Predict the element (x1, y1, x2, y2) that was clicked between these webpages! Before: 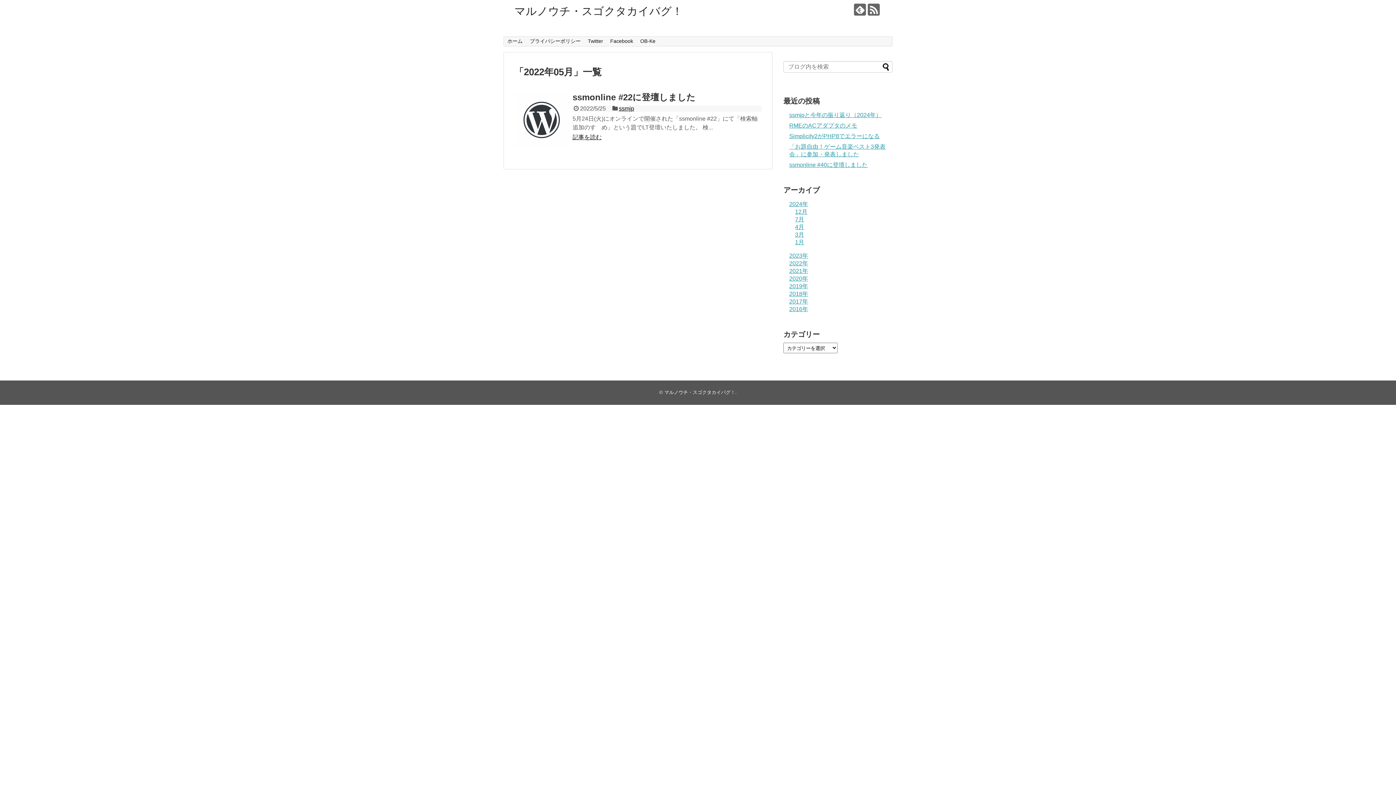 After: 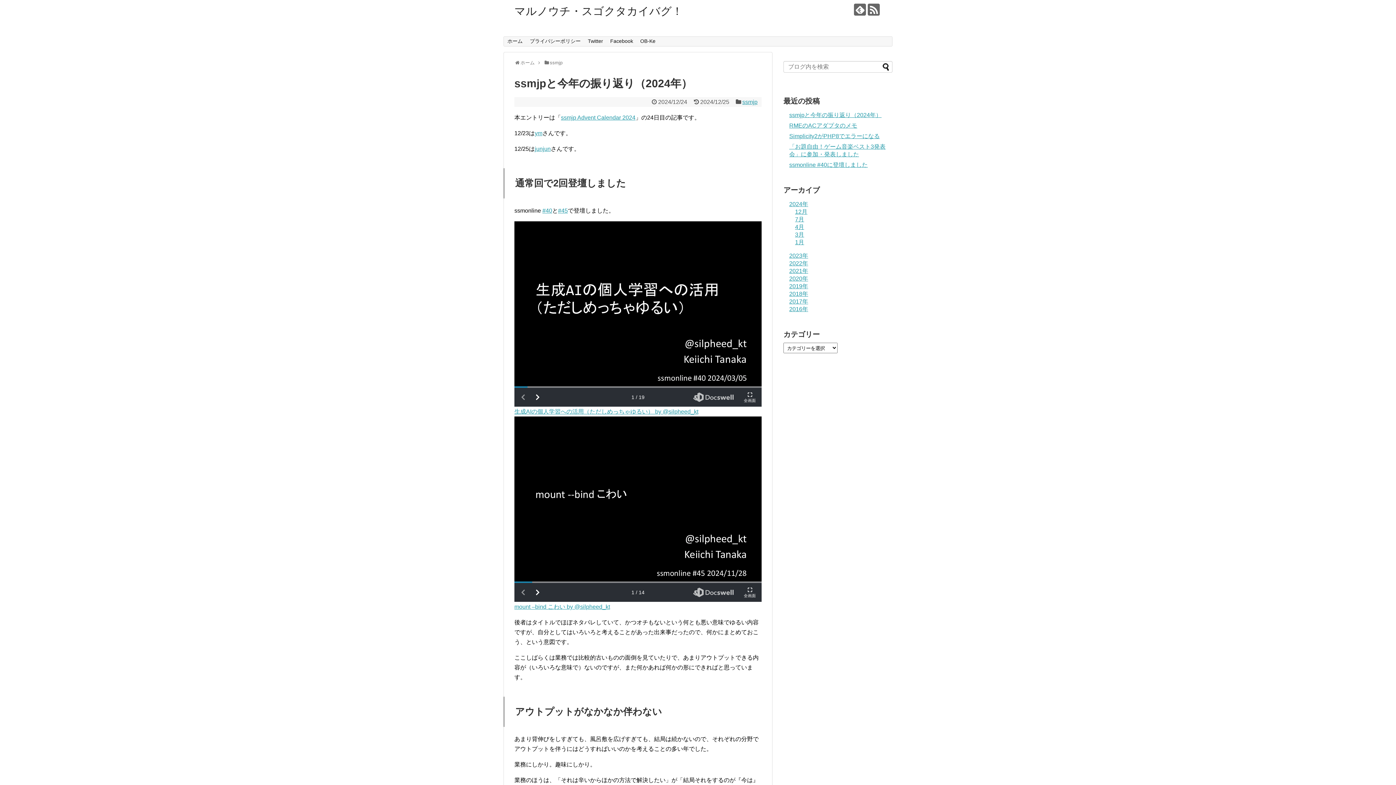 Action: label: ssmjpと今年の振り返り（2024年） bbox: (789, 112, 881, 118)